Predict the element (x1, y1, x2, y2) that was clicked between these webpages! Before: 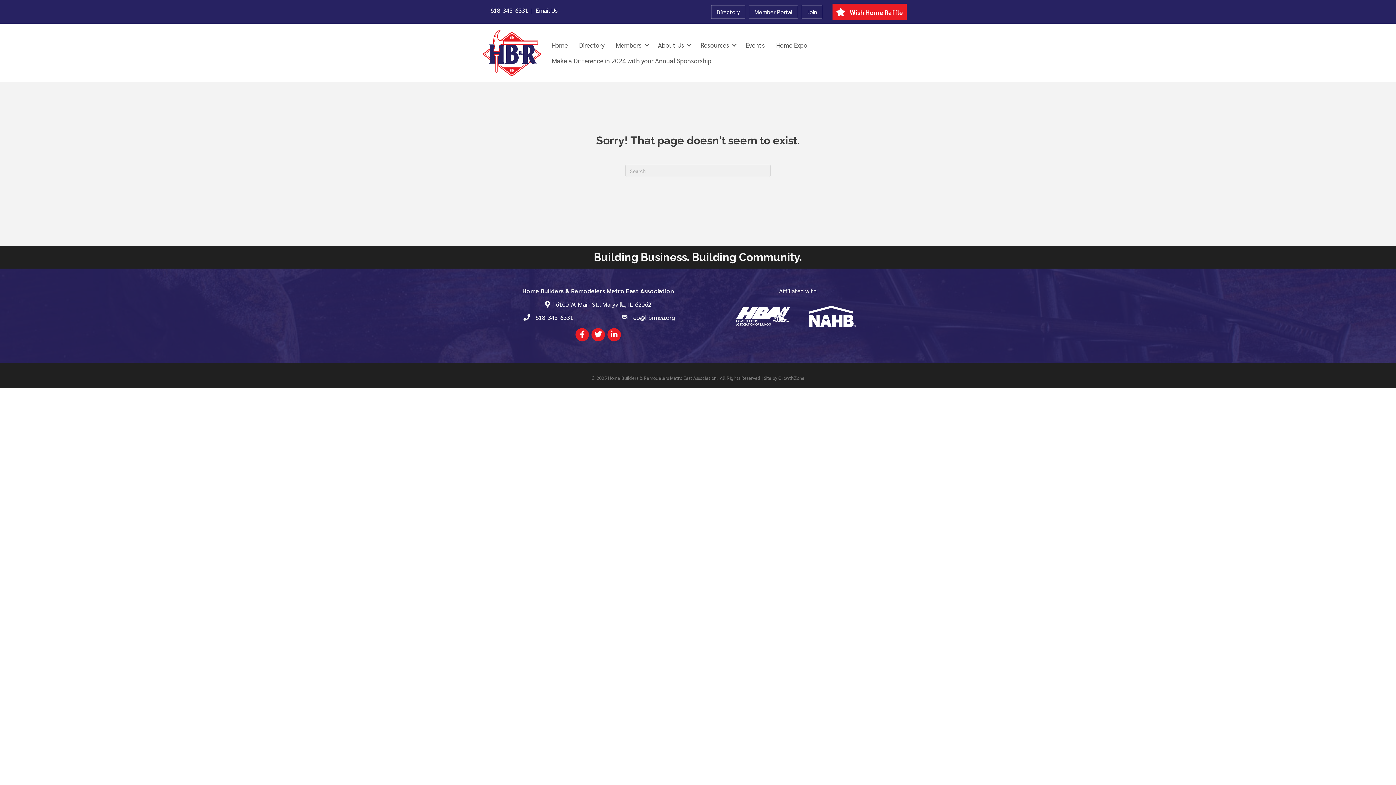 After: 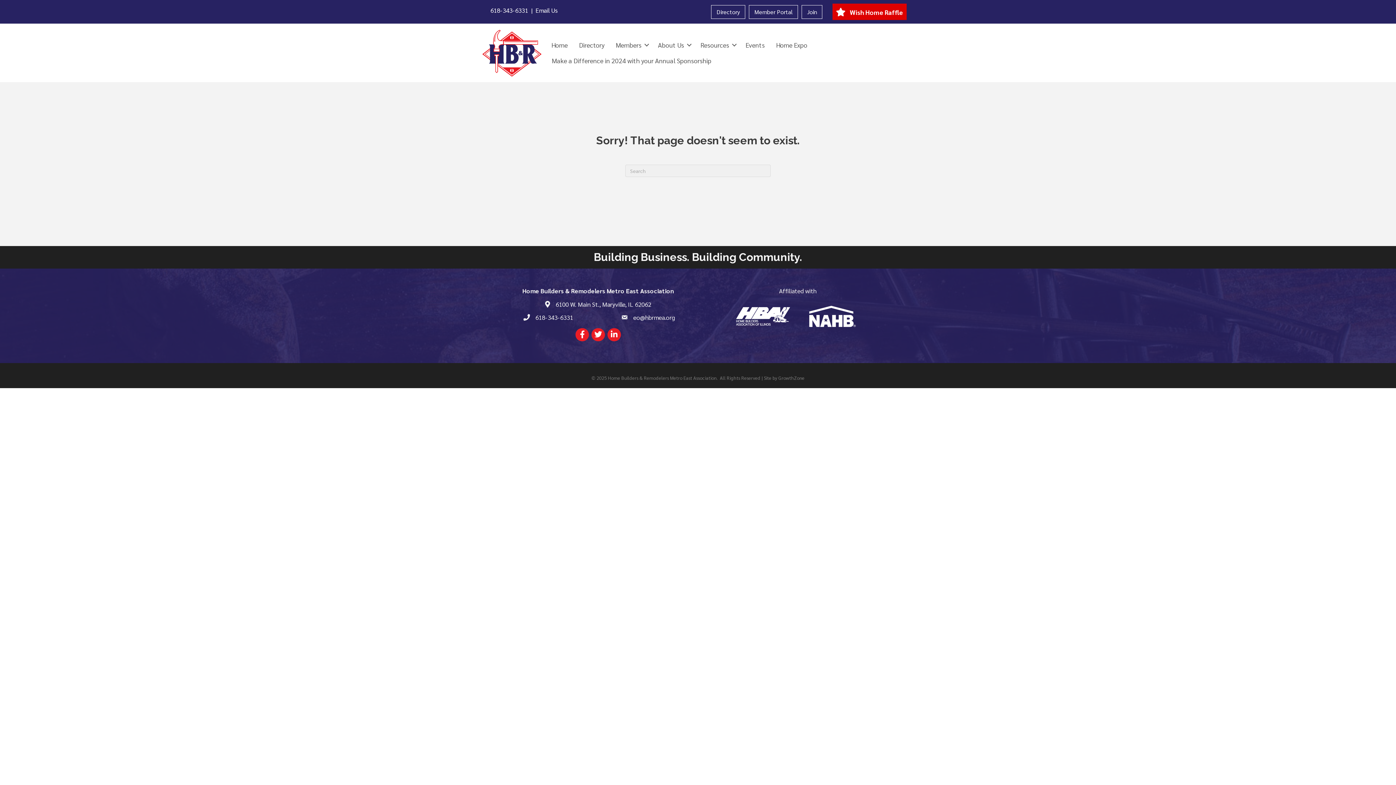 Action: bbox: (832, 3, 906, 20) label:  Wish Home Raffle